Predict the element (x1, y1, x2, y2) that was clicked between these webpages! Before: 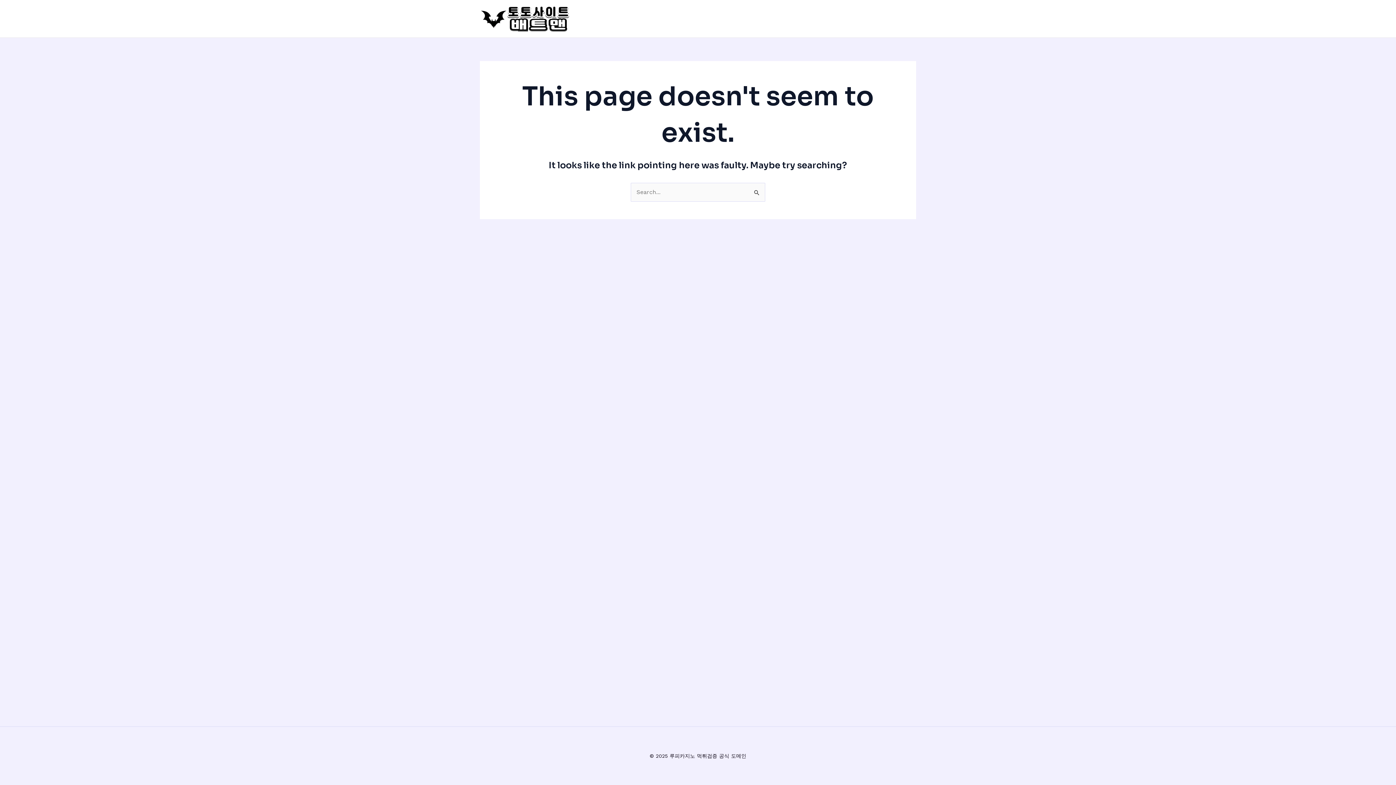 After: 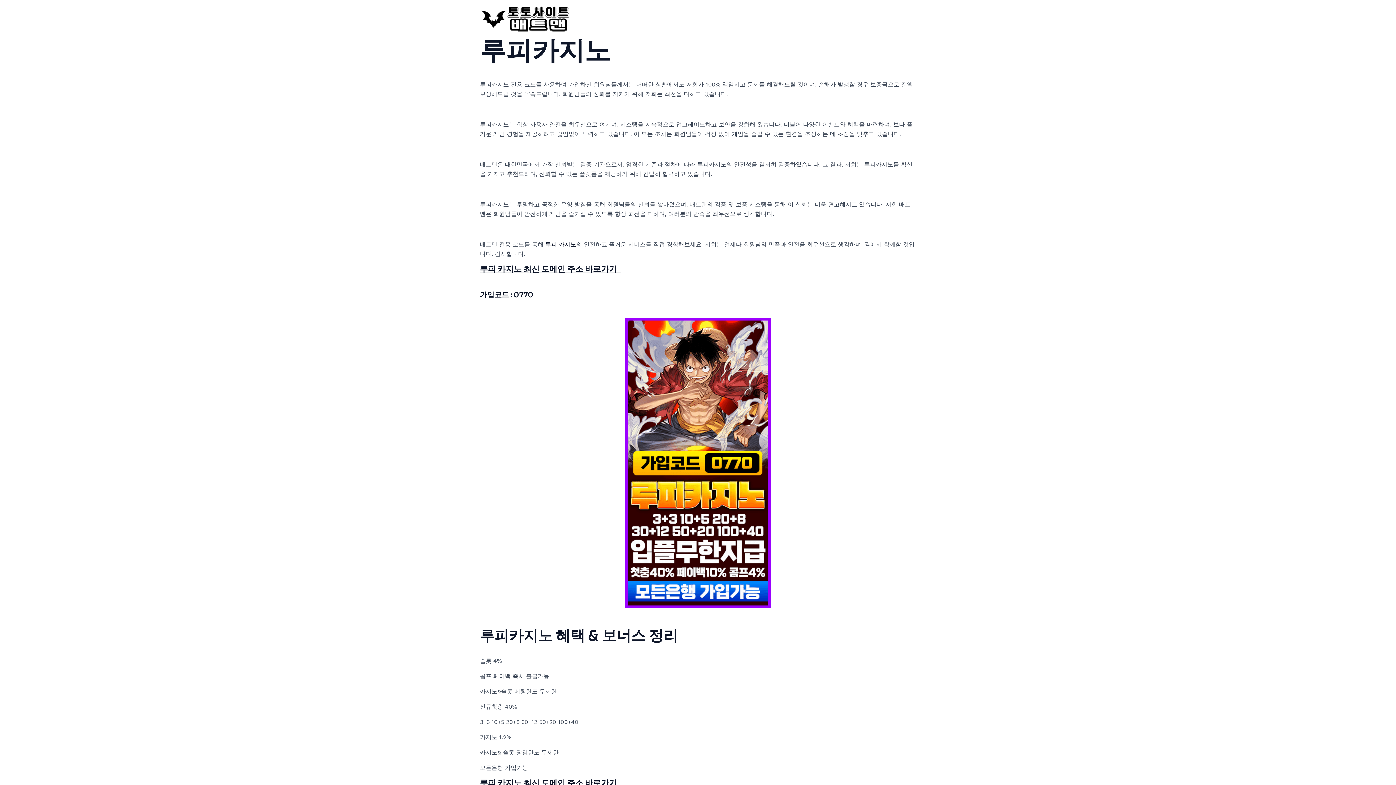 Action: bbox: (480, 14, 570, 21)